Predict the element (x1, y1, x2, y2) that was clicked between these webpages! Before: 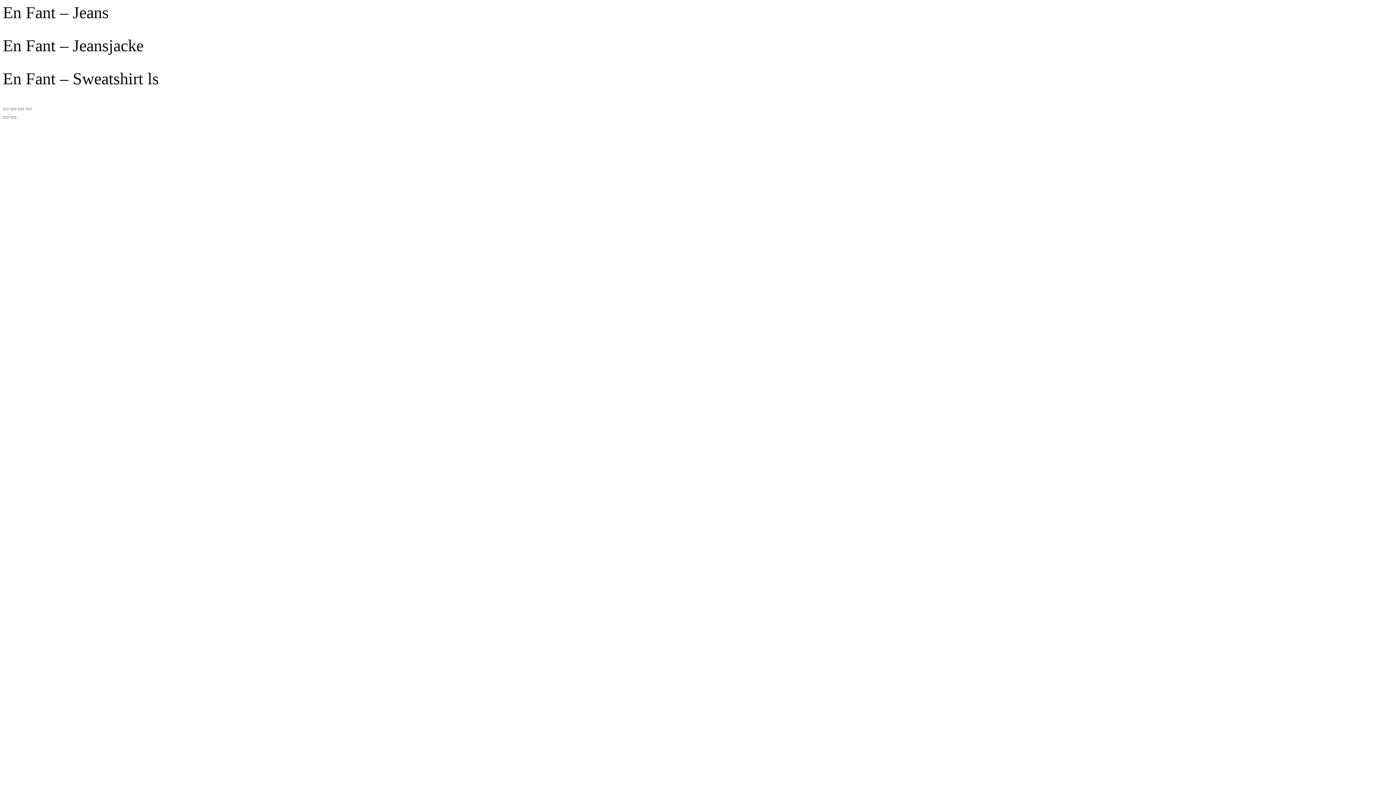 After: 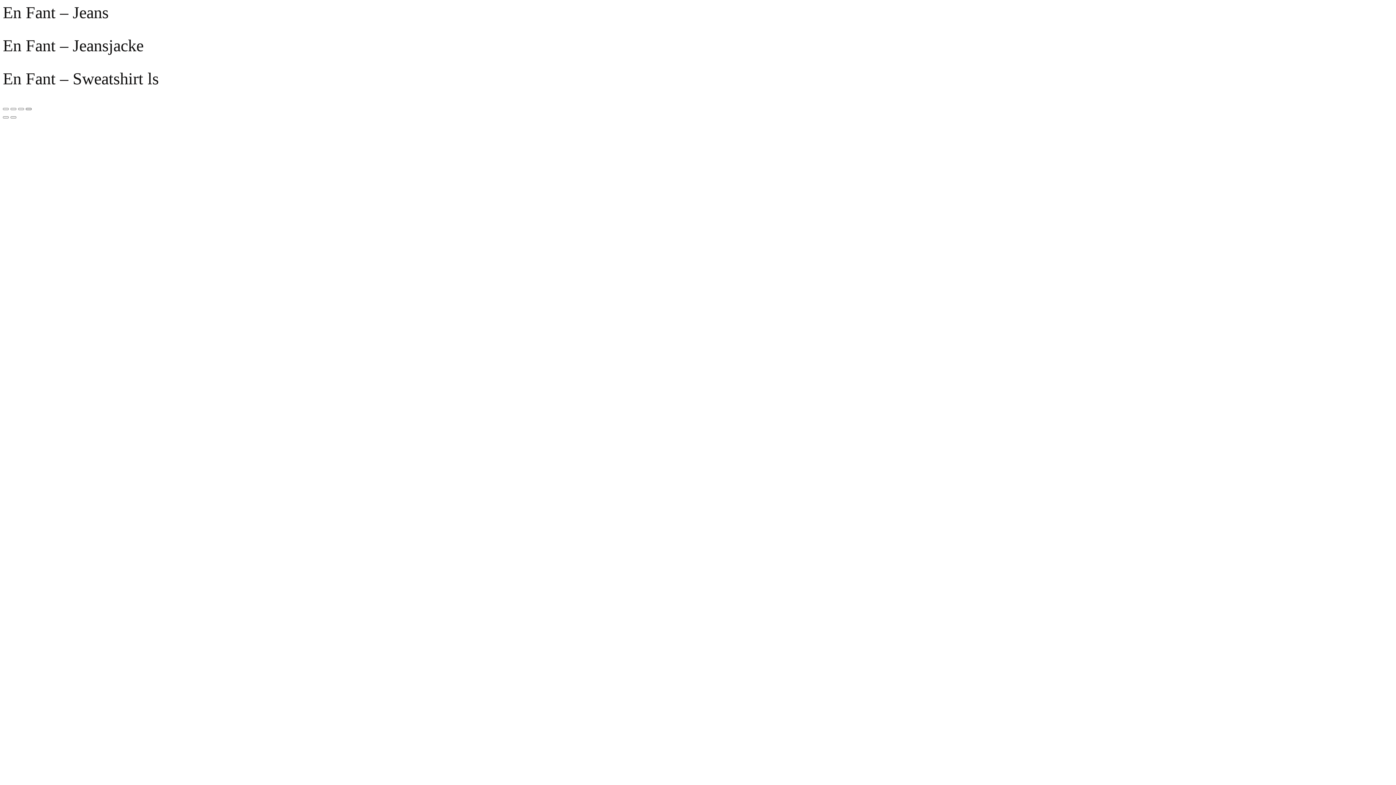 Action: label: Schließen (Esc) bbox: (25, 107, 31, 110)